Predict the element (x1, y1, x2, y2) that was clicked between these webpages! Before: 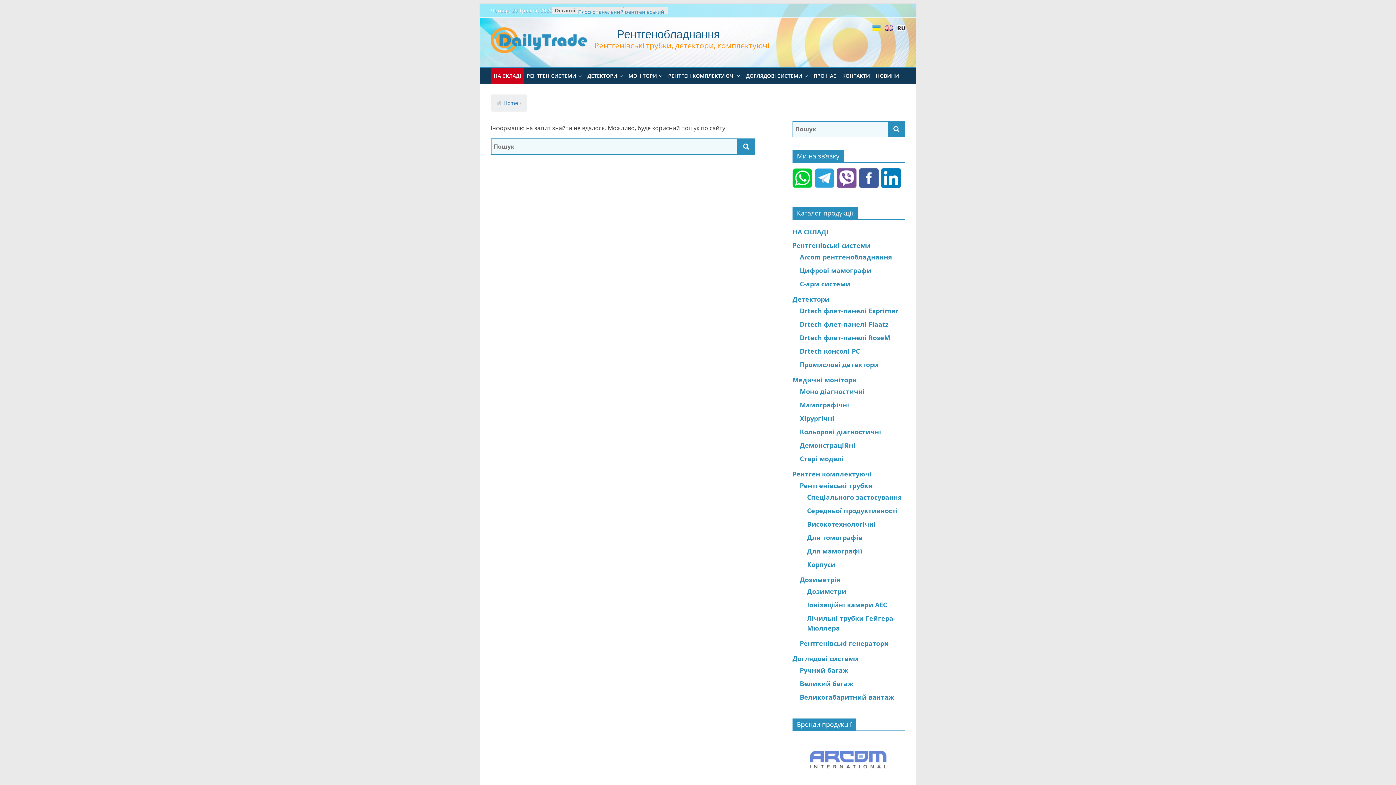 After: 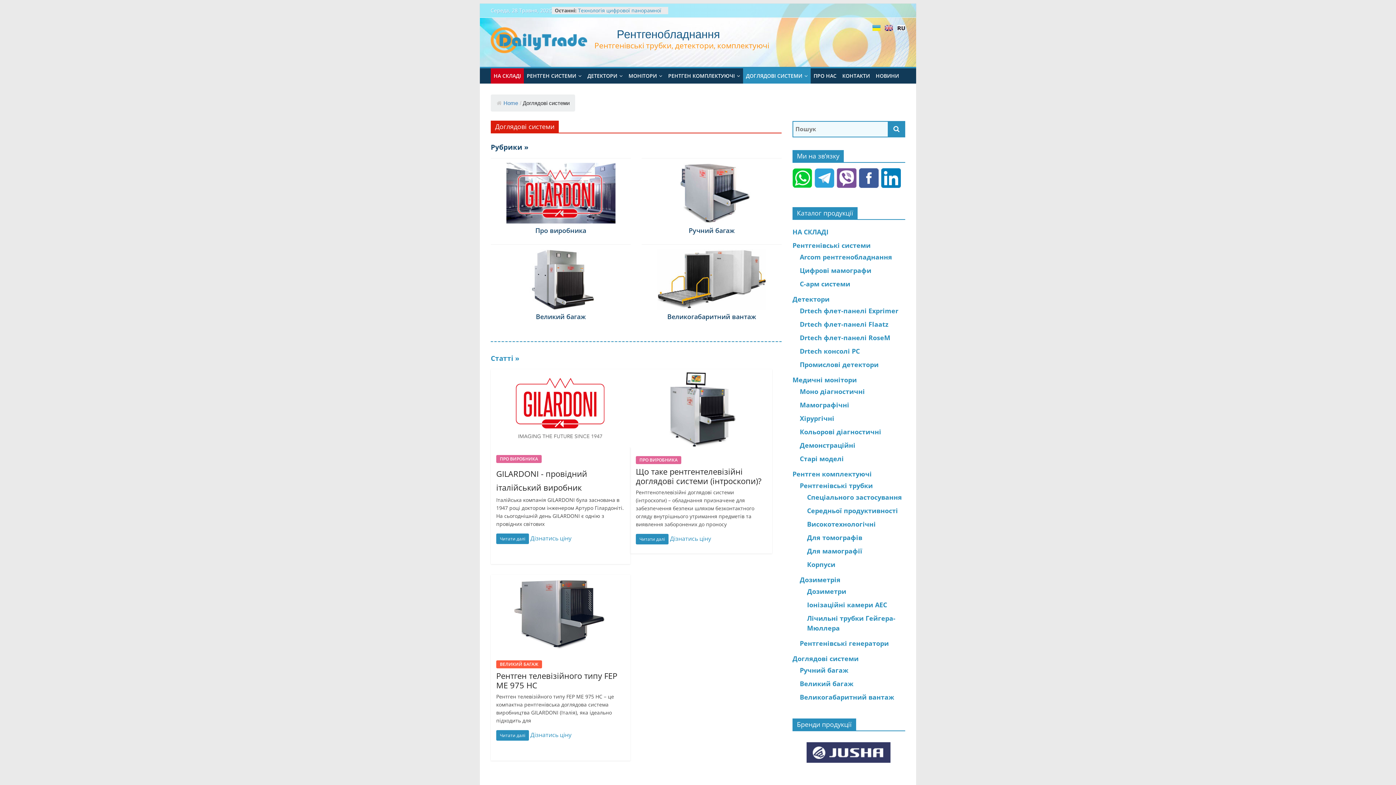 Action: label: ДОГЛЯДОВІ СИСТЕМИ bbox: (743, 68, 810, 83)